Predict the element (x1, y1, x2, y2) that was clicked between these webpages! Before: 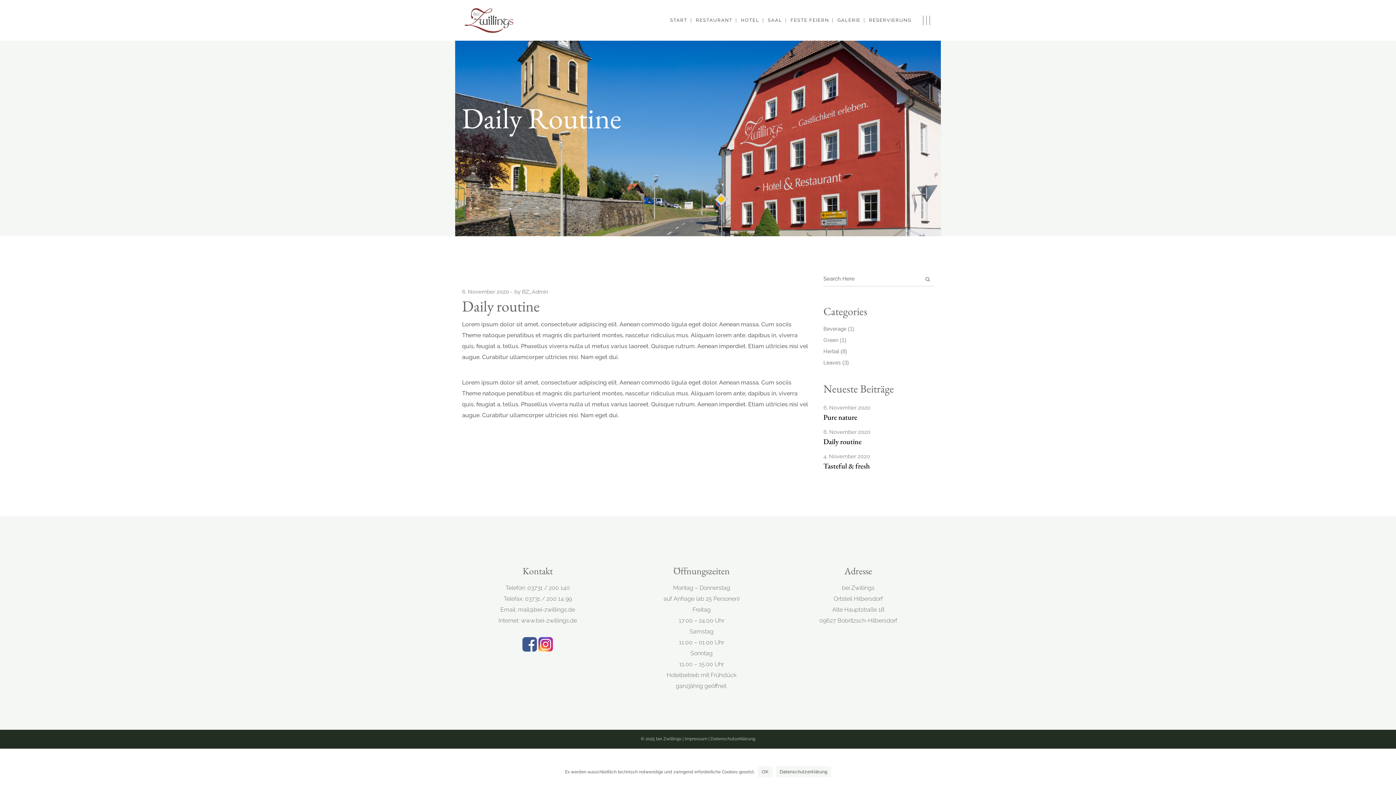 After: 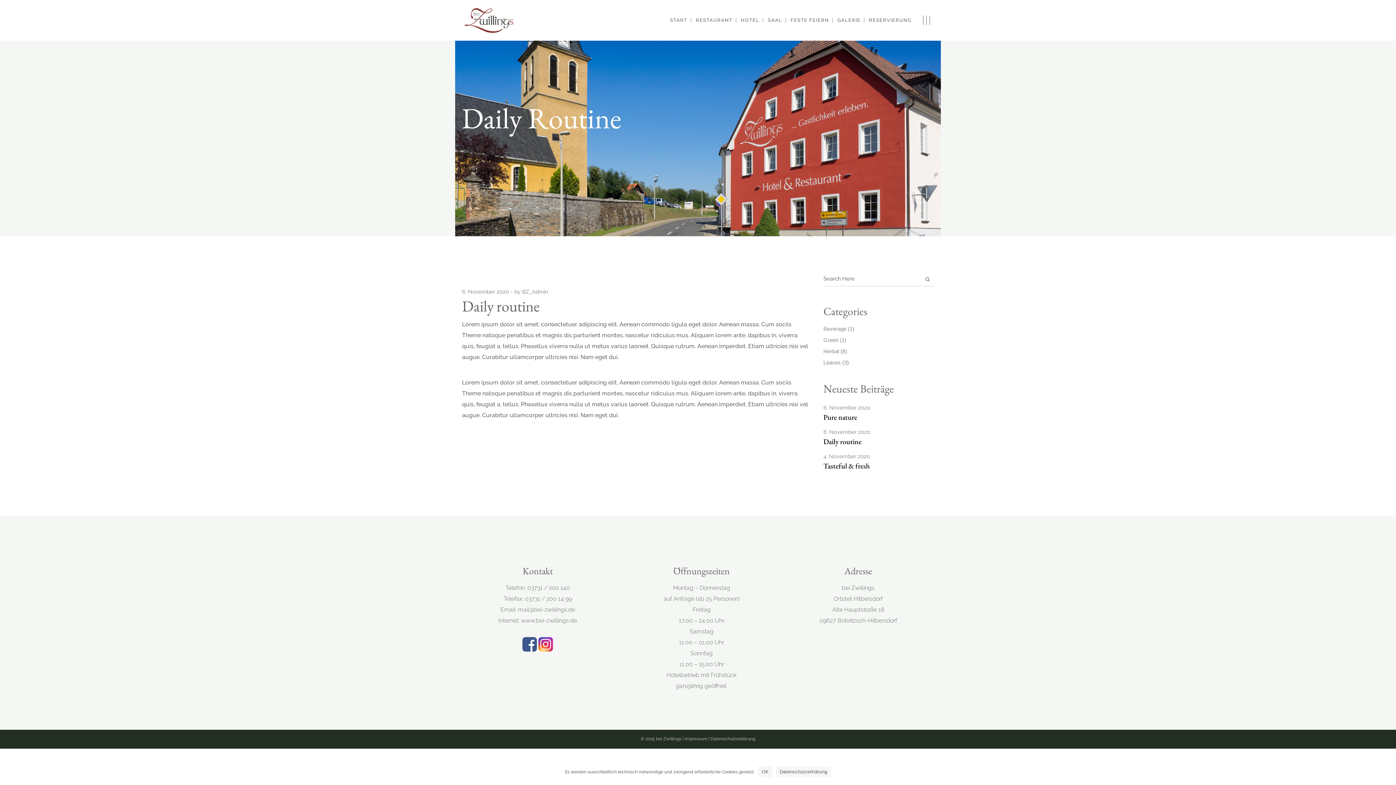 Action: bbox: (776, 766, 831, 777) label: Datenschutzerklärung